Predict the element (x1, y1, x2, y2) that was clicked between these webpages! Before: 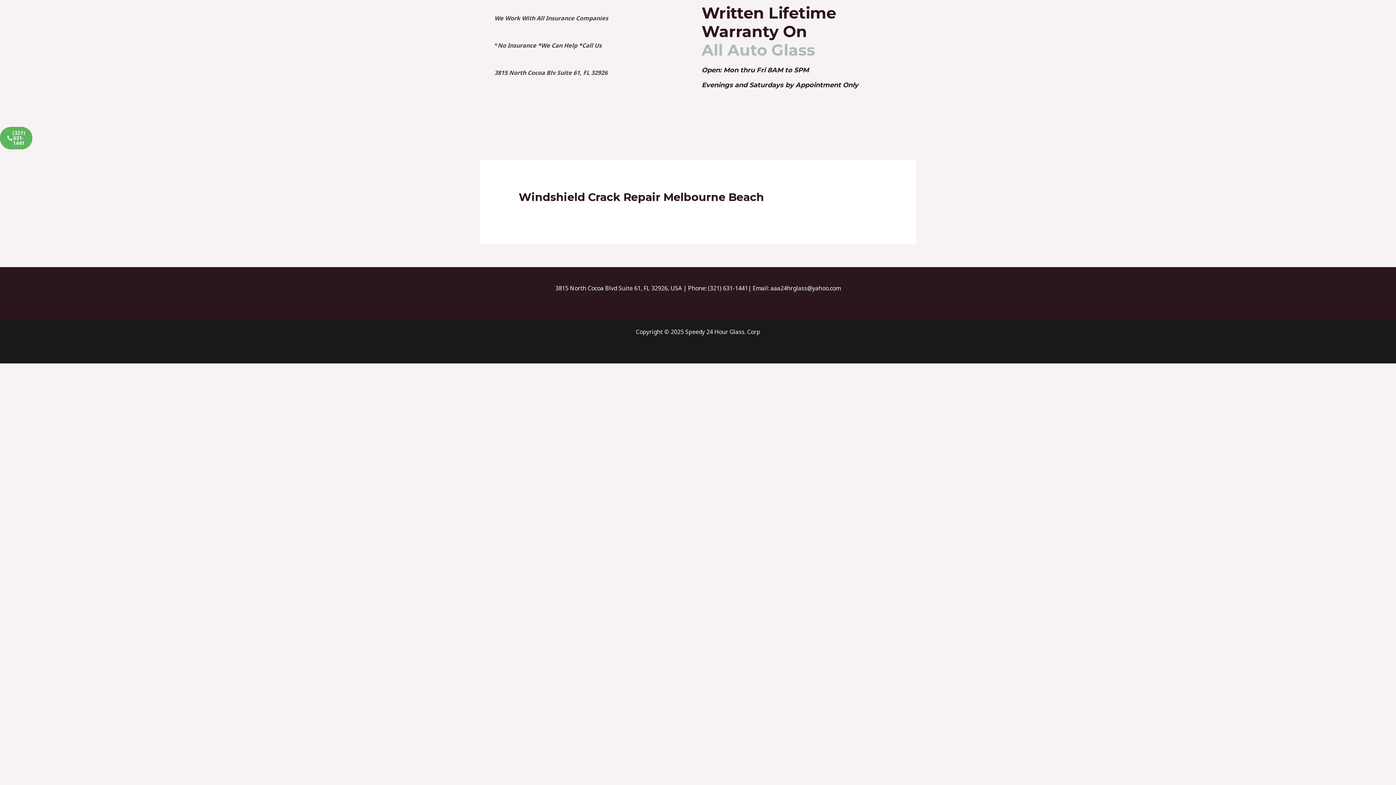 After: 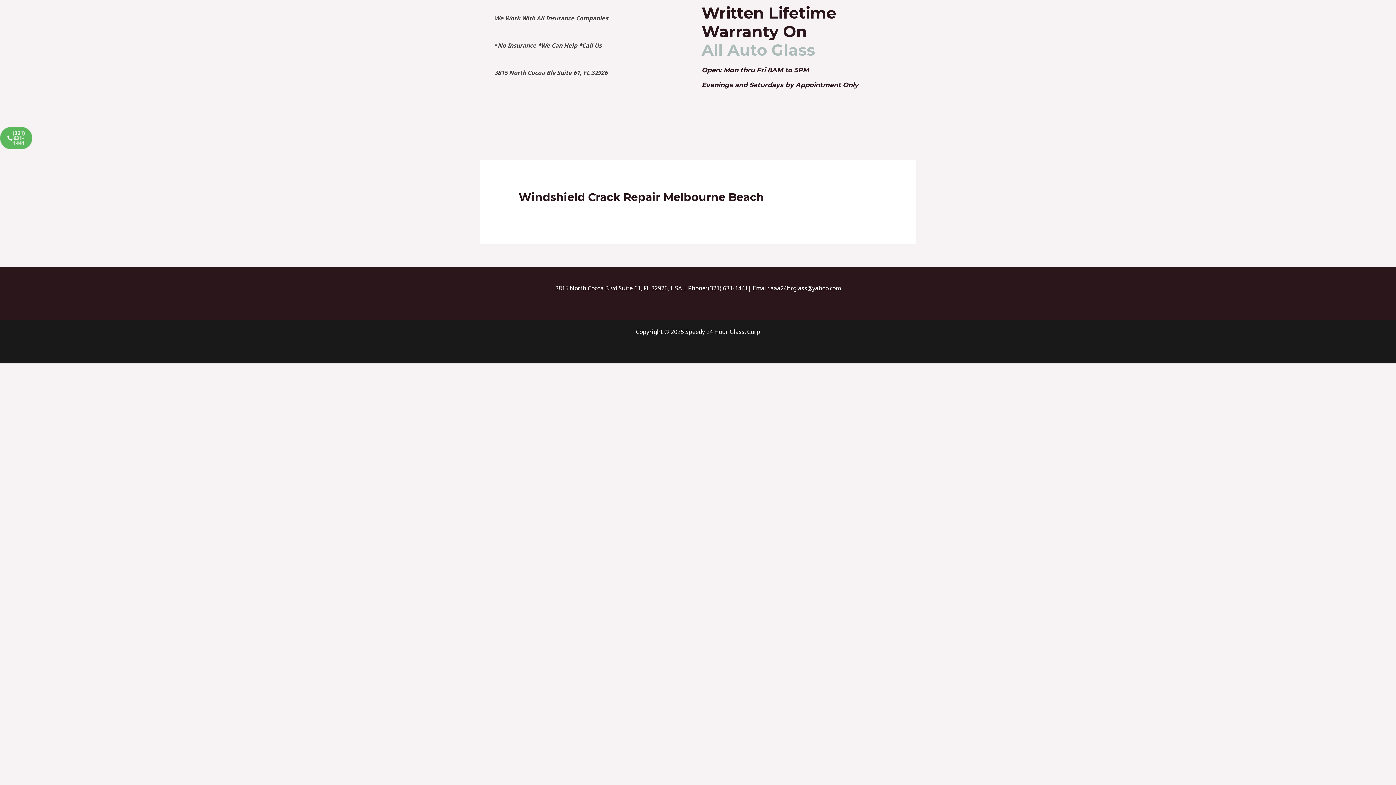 Action: label: (321) 631-1441 bbox: (0, 126, 32, 149)